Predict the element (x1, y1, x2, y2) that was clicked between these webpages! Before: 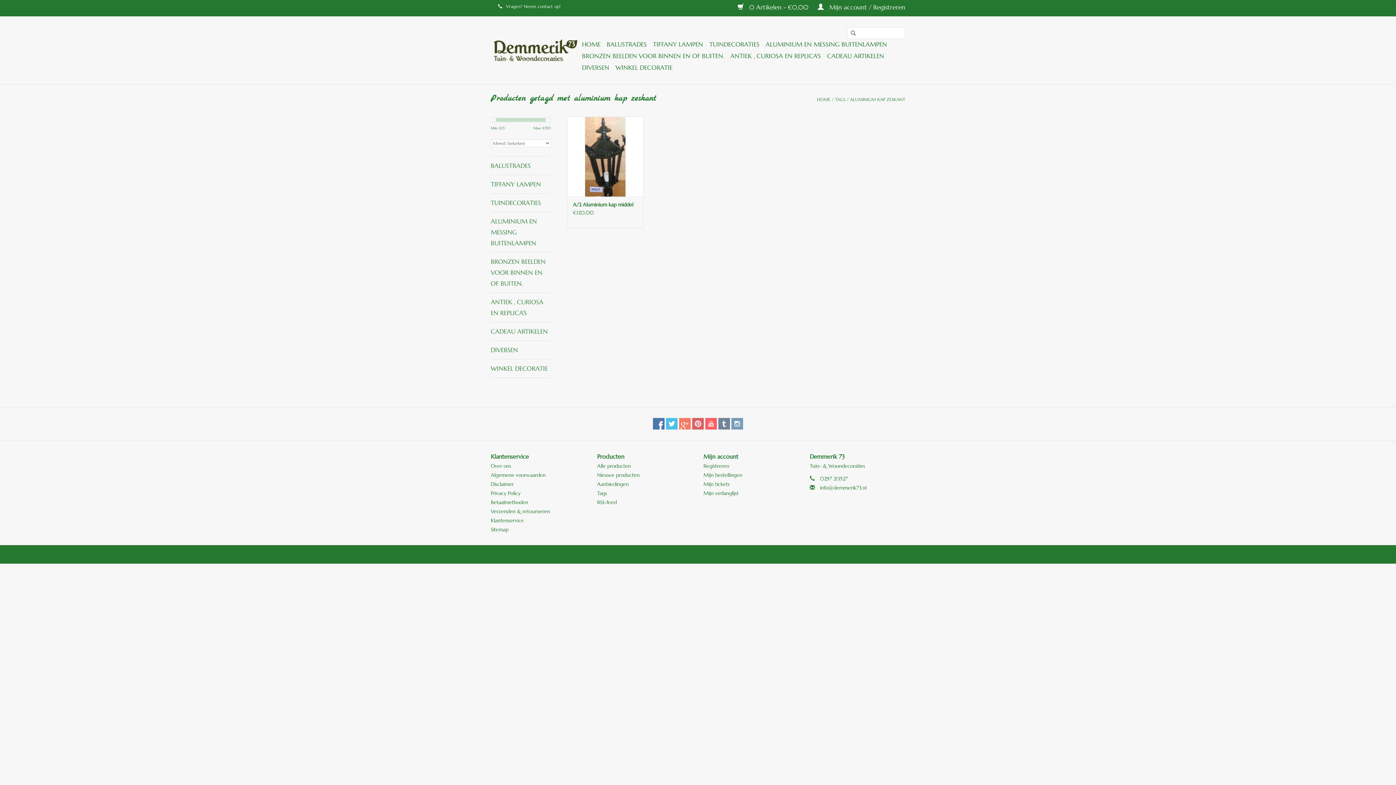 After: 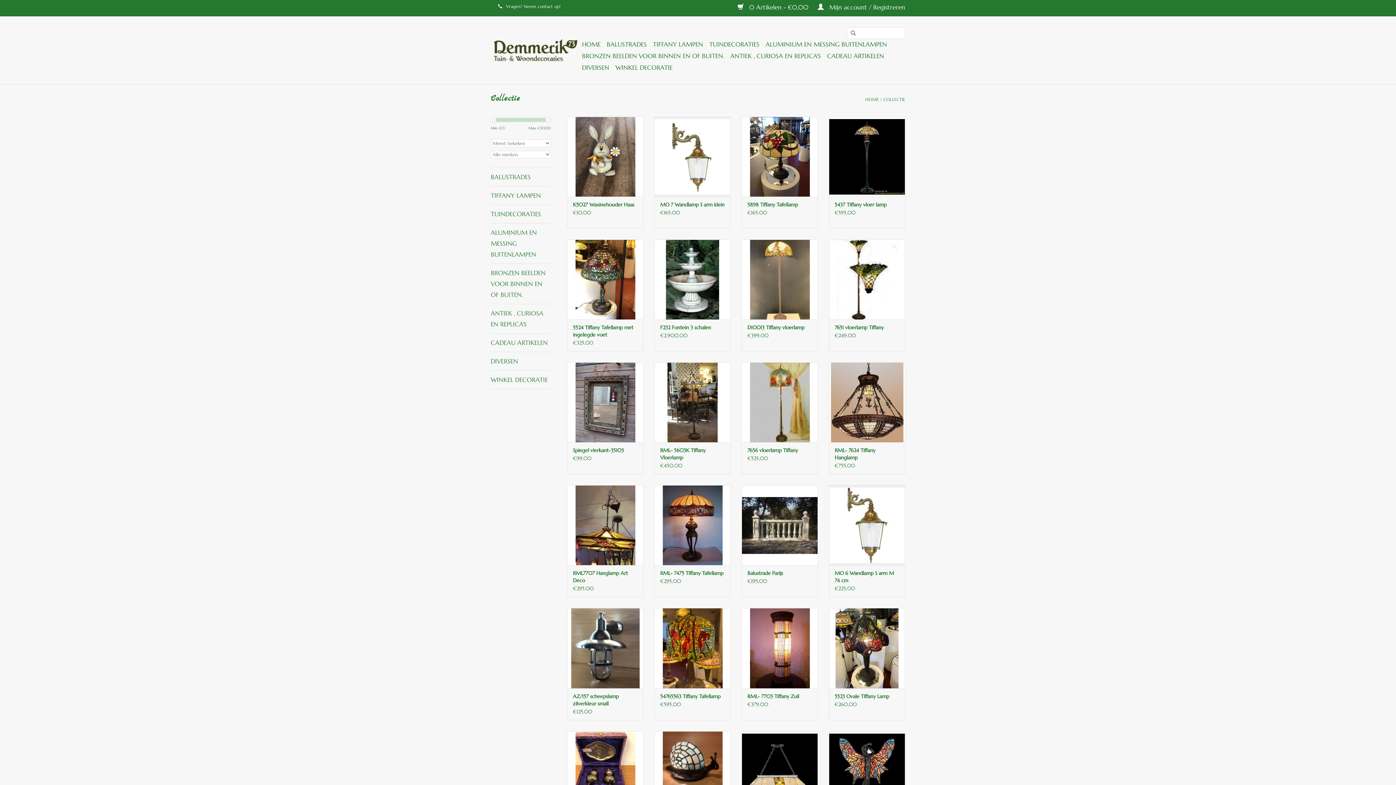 Action: label: Alle producten bbox: (597, 462, 631, 469)